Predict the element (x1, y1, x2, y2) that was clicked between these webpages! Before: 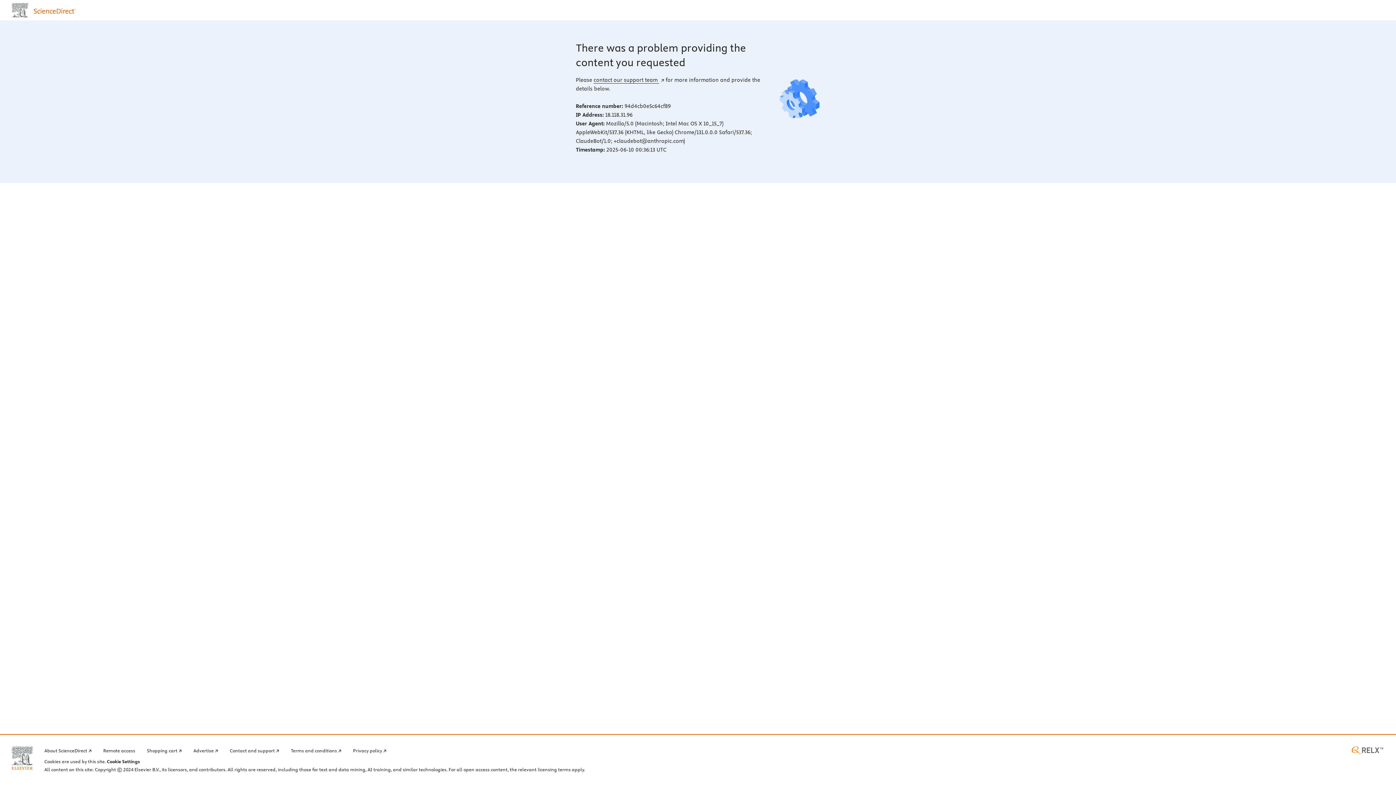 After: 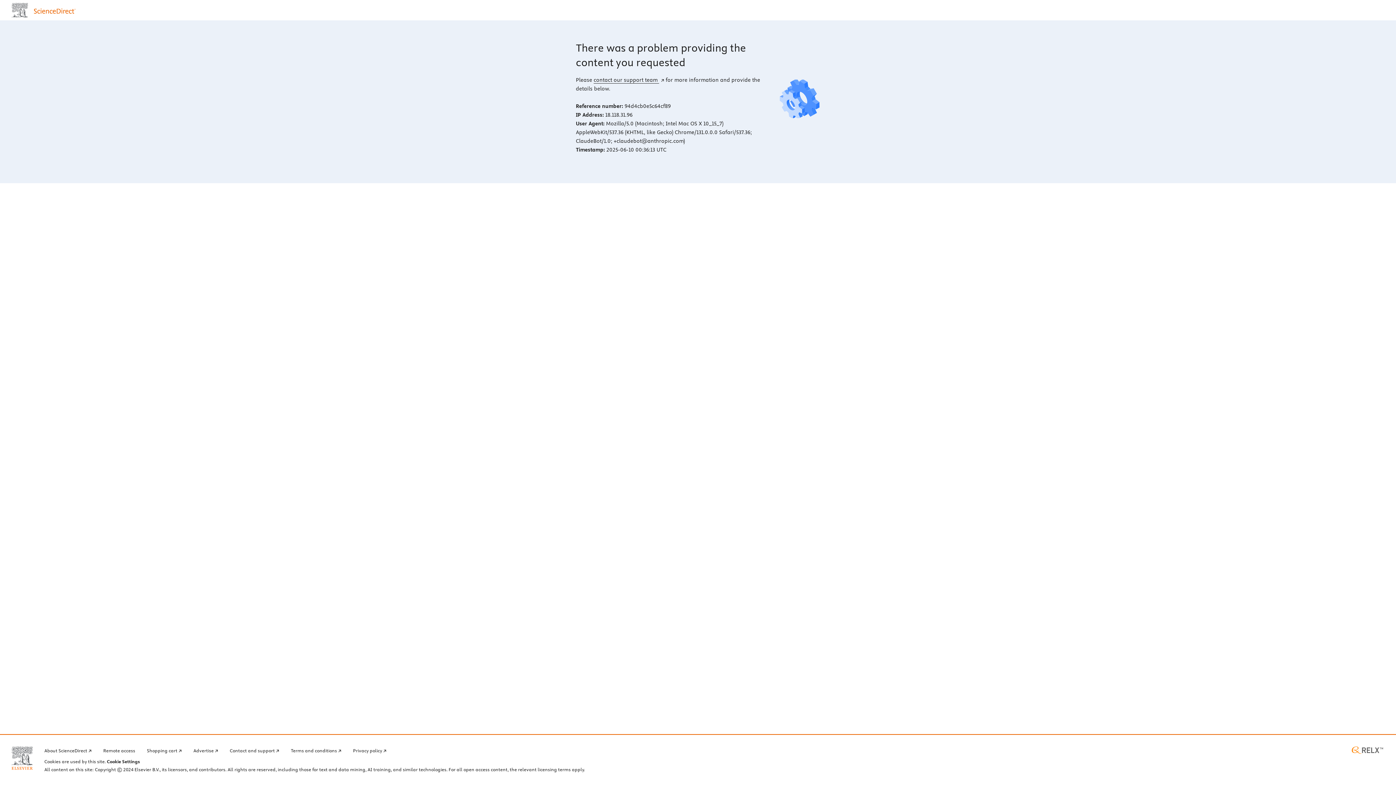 Action: bbox: (1350, 746, 1384, 754) label: RELX home page (opens in a new tab)